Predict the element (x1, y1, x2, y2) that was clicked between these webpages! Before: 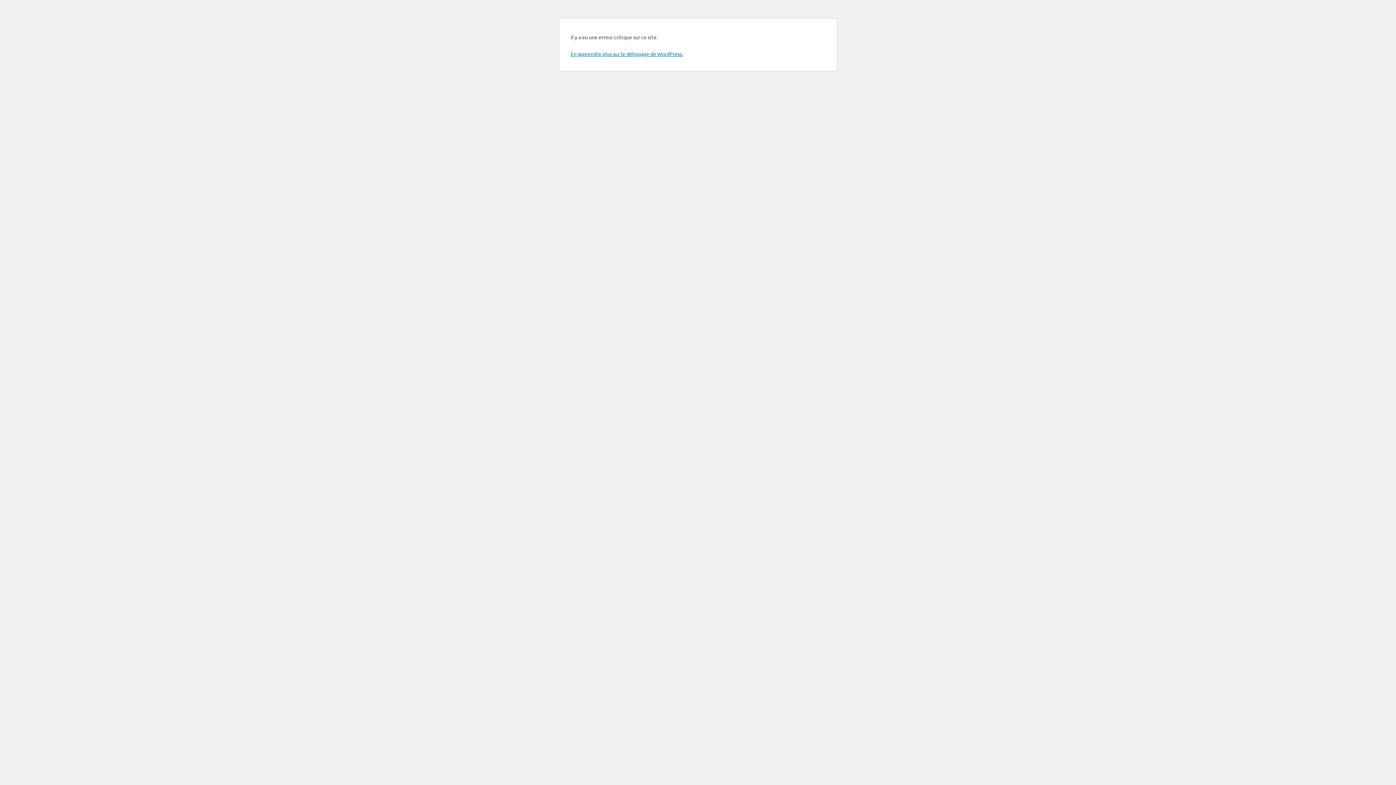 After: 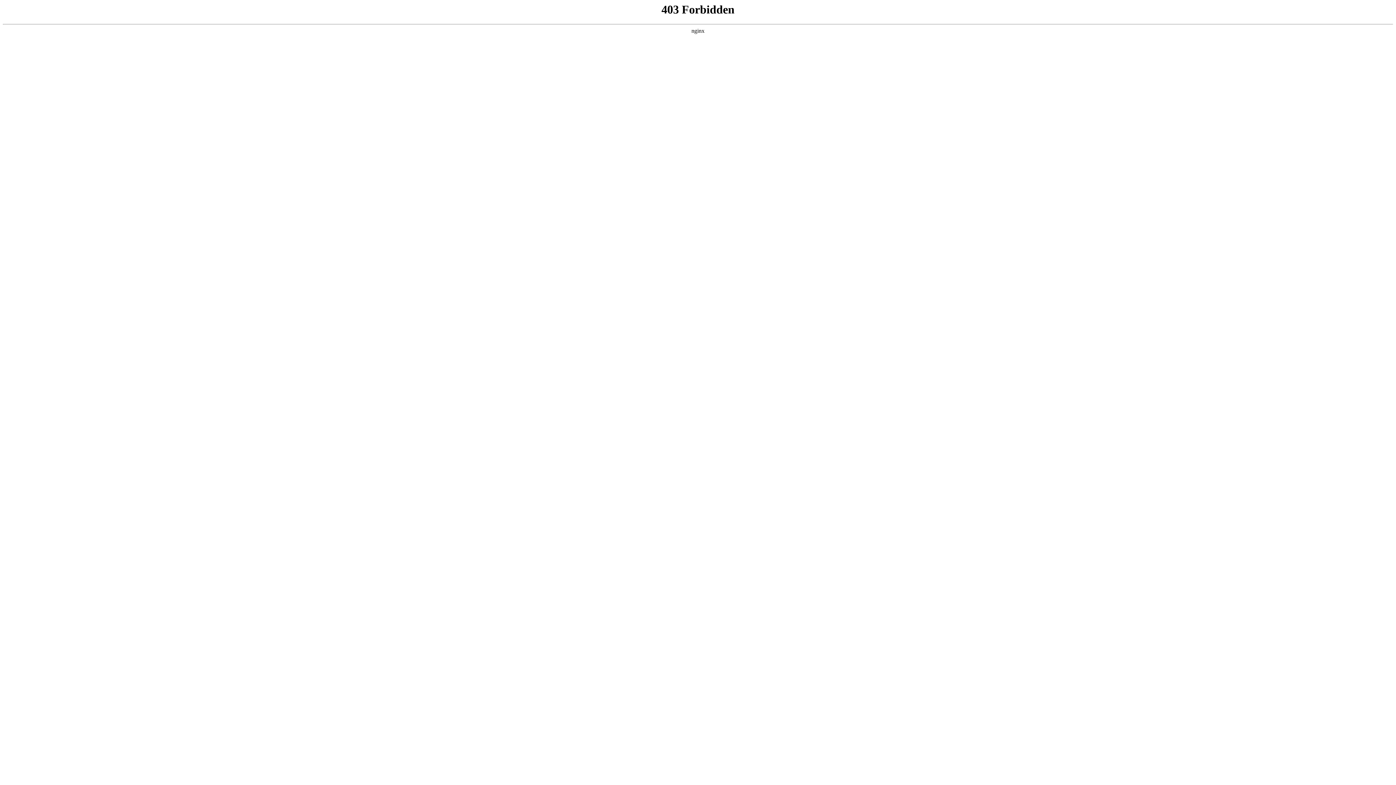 Action: label: En apprendre plus sur le débogage de WordPress. bbox: (570, 50, 683, 57)